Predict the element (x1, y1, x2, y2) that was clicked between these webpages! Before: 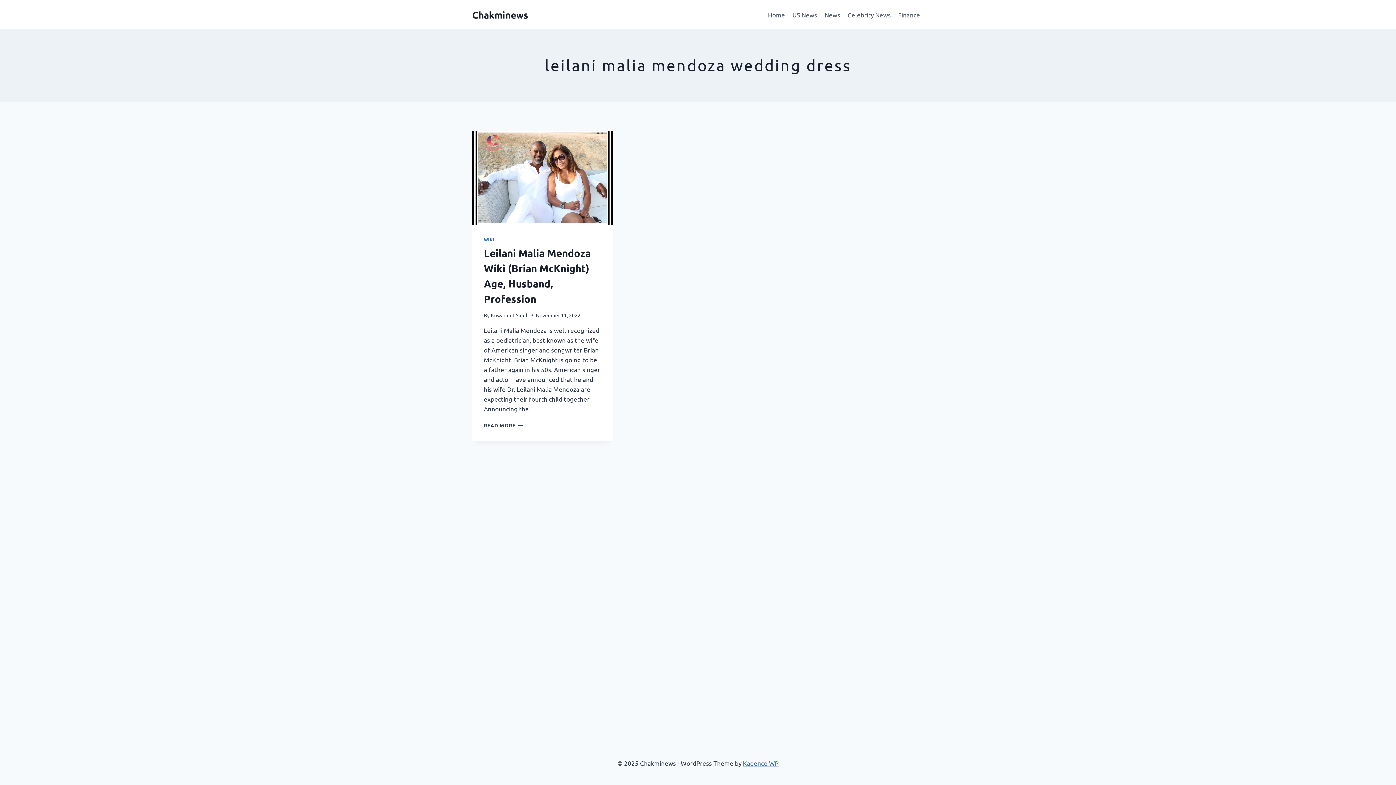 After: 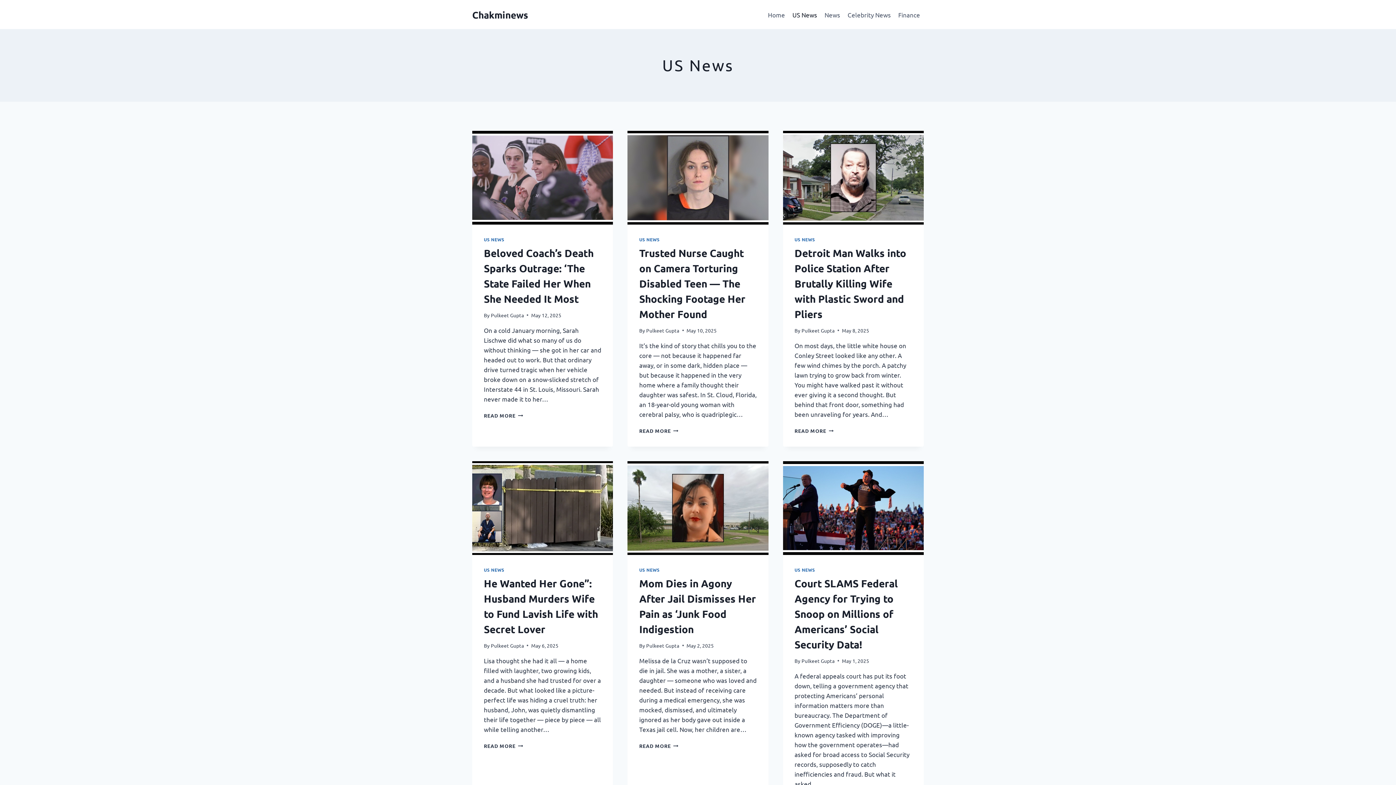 Action: label: US News bbox: (788, 5, 821, 23)